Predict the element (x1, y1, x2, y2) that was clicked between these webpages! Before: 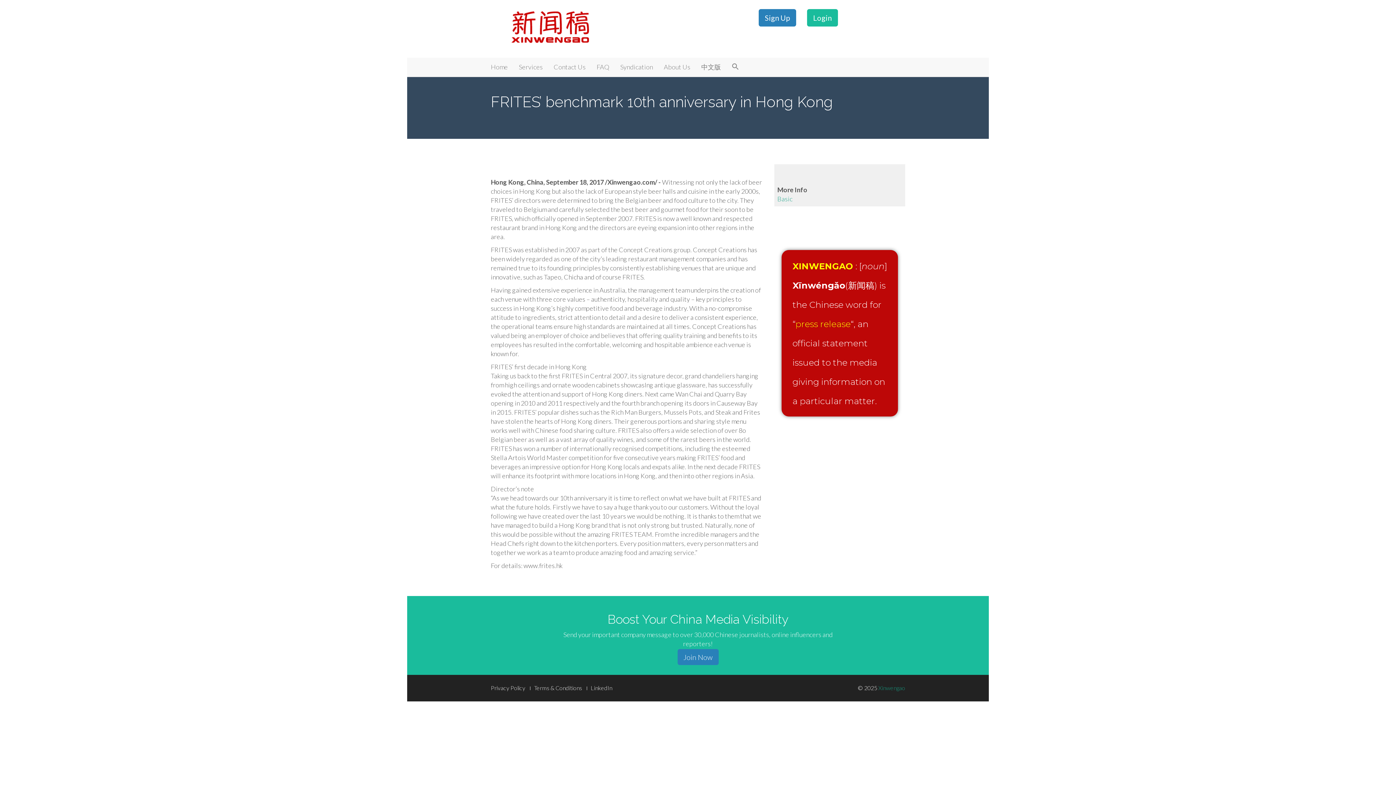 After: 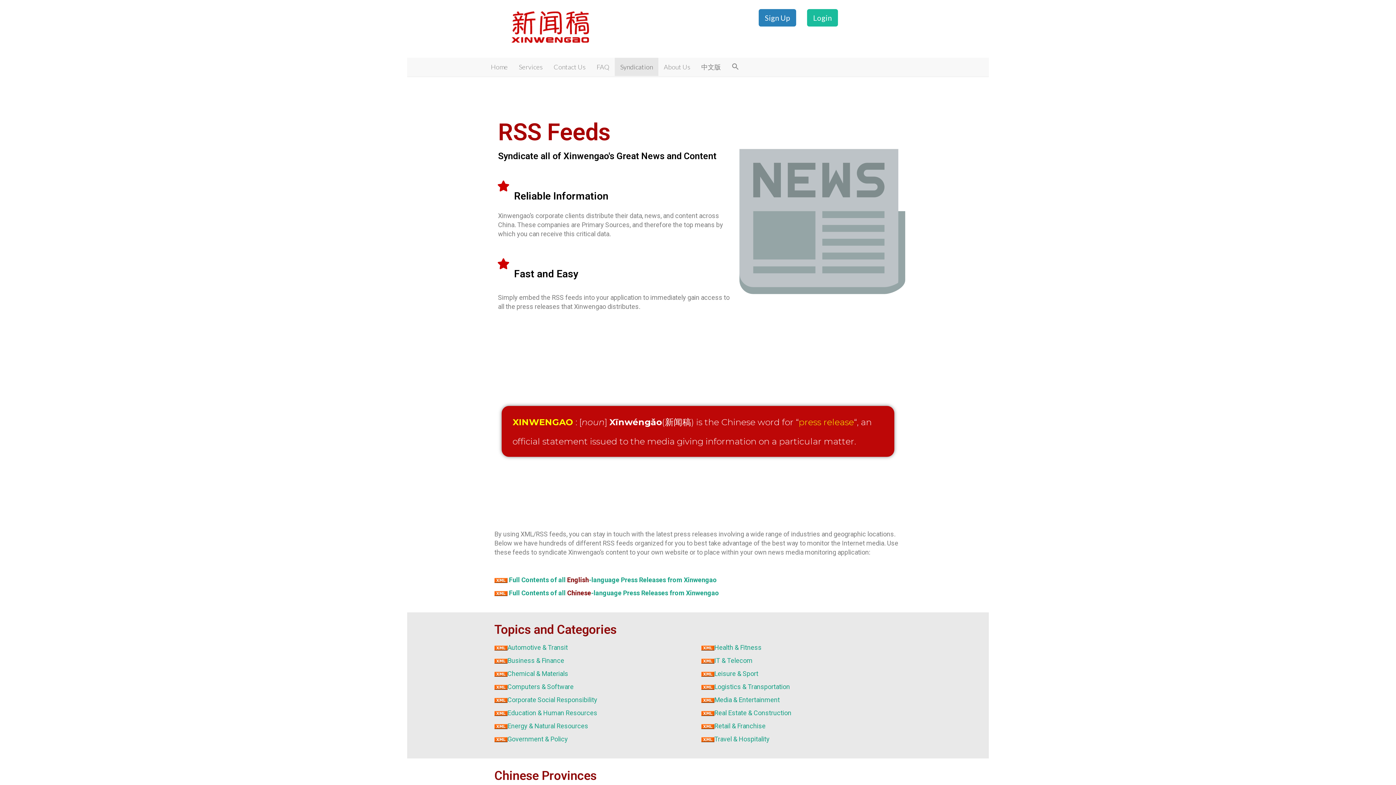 Action: label: Syndication bbox: (614, 57, 658, 76)